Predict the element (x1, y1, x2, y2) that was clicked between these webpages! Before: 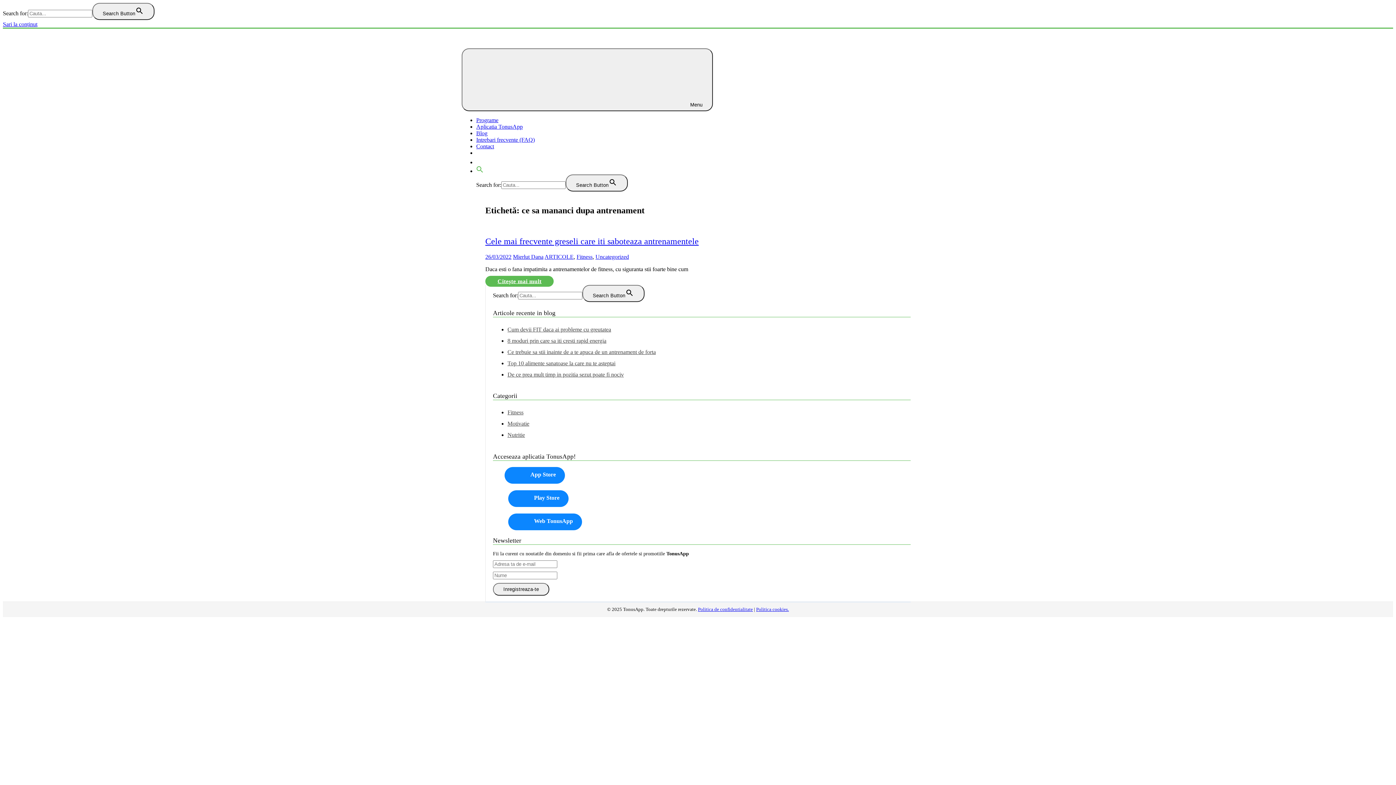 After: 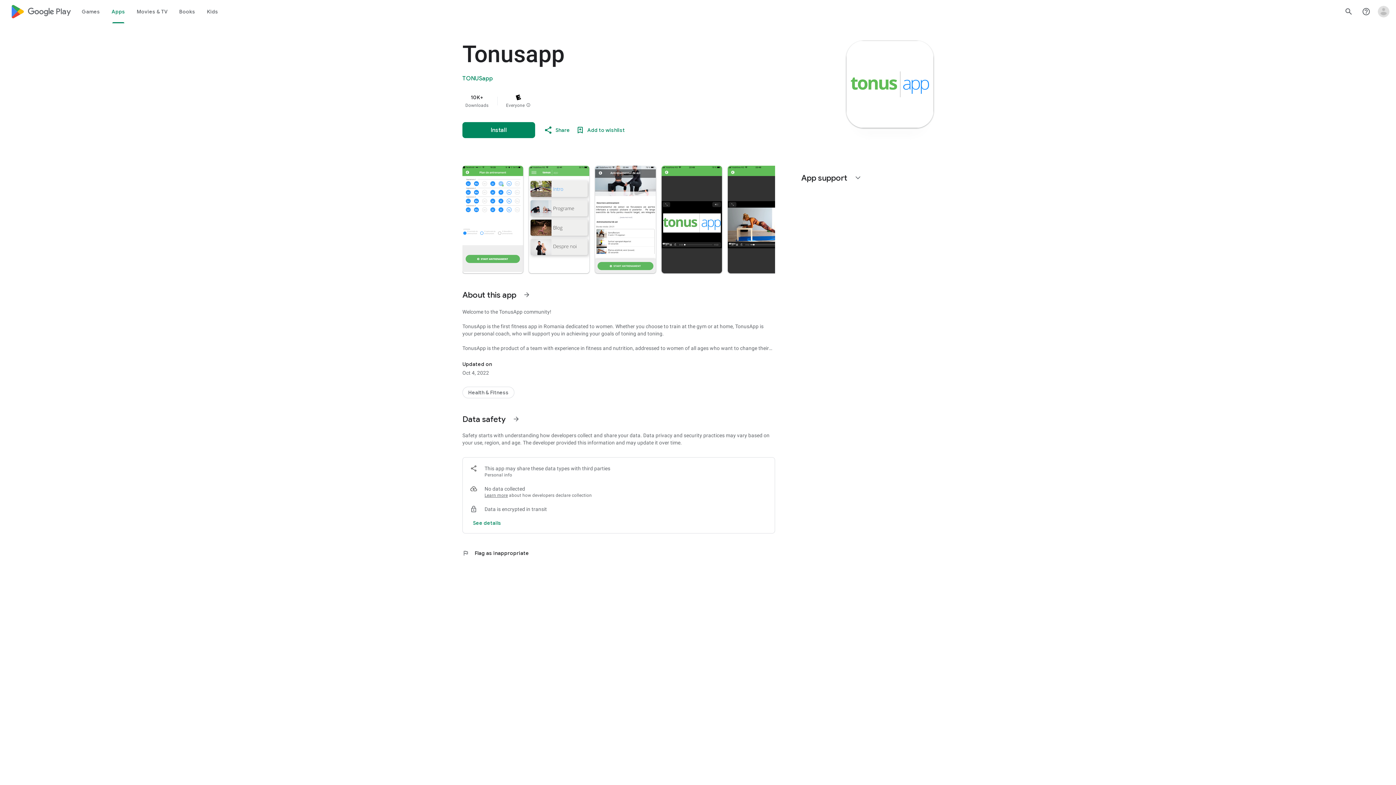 Action: label: Play Store bbox: (508, 490, 568, 507)